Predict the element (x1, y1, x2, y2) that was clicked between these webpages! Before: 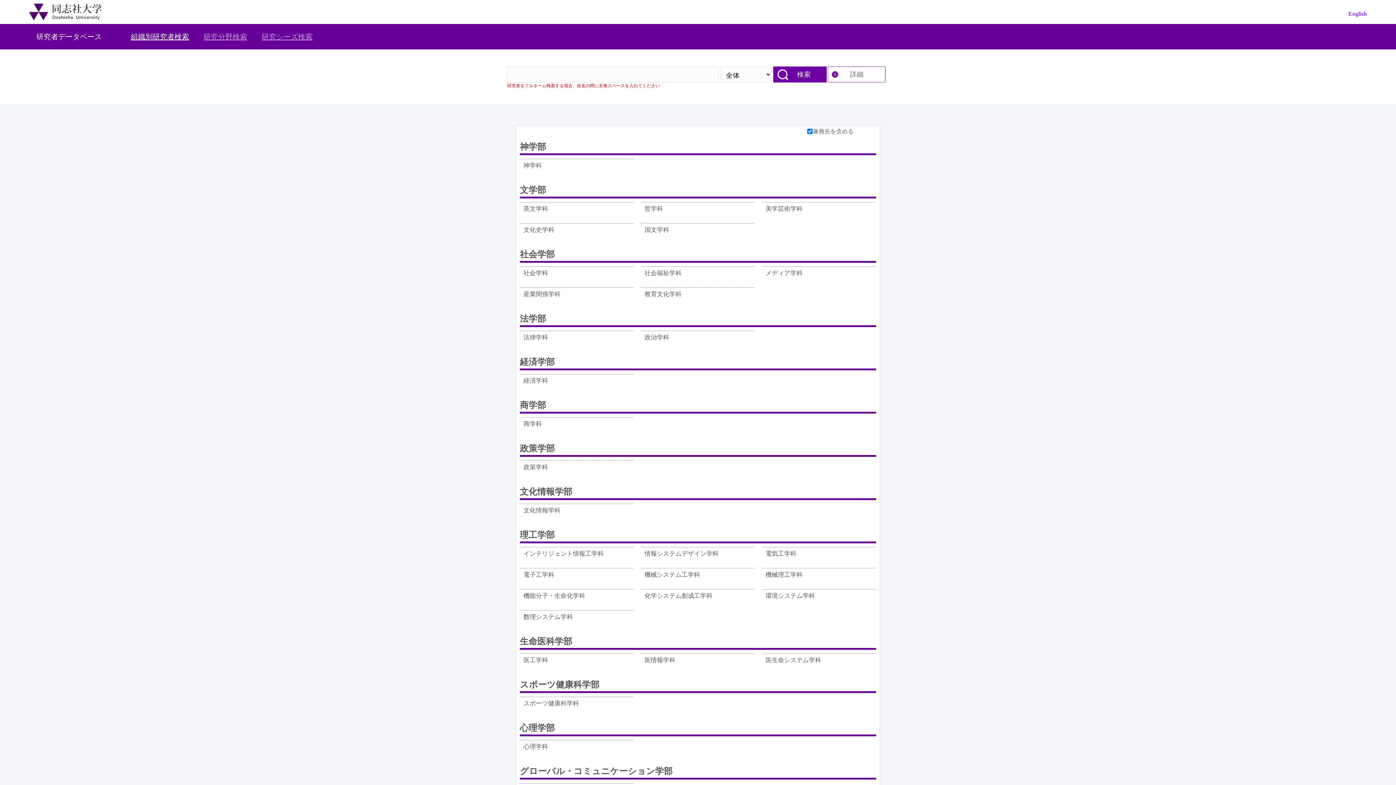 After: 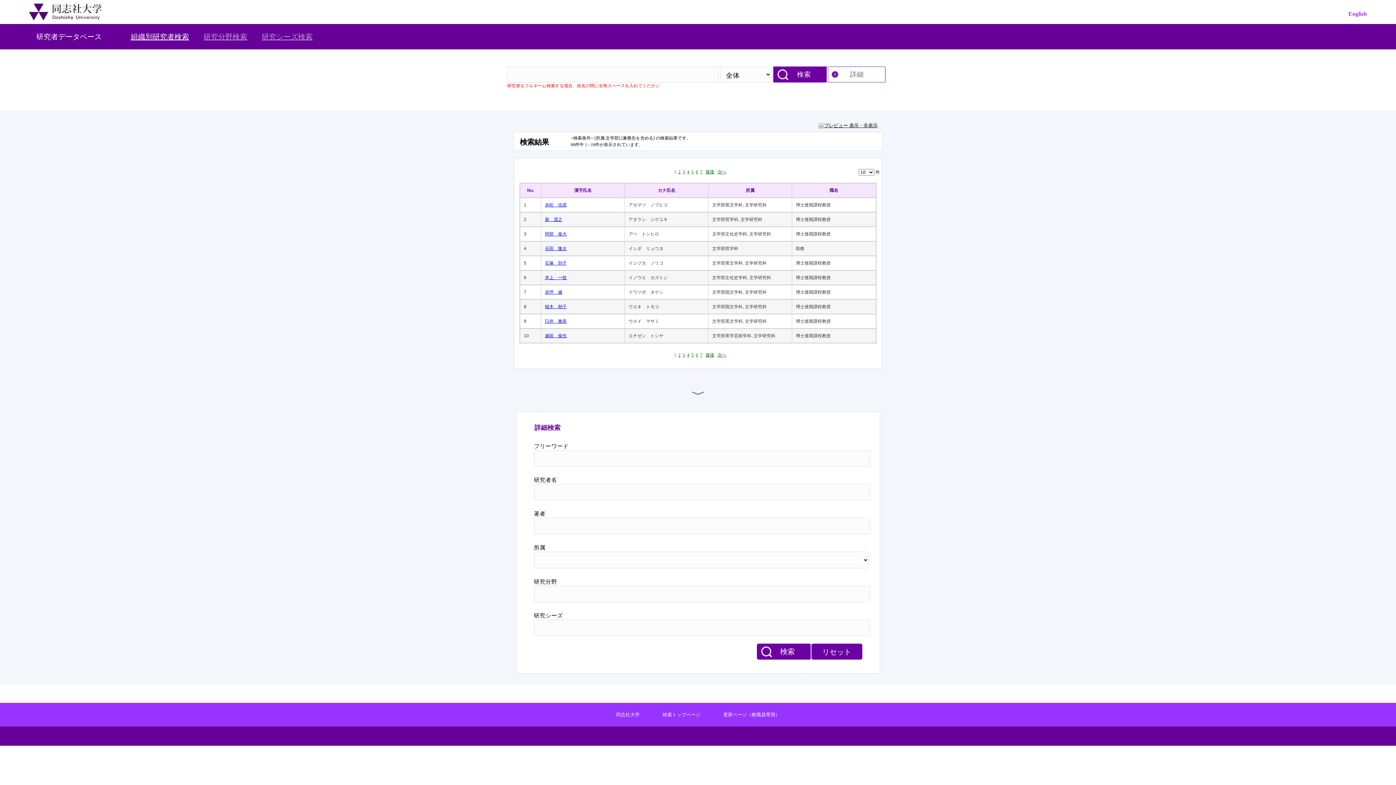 Action: bbox: (520, 183, 876, 198) label: 文学部